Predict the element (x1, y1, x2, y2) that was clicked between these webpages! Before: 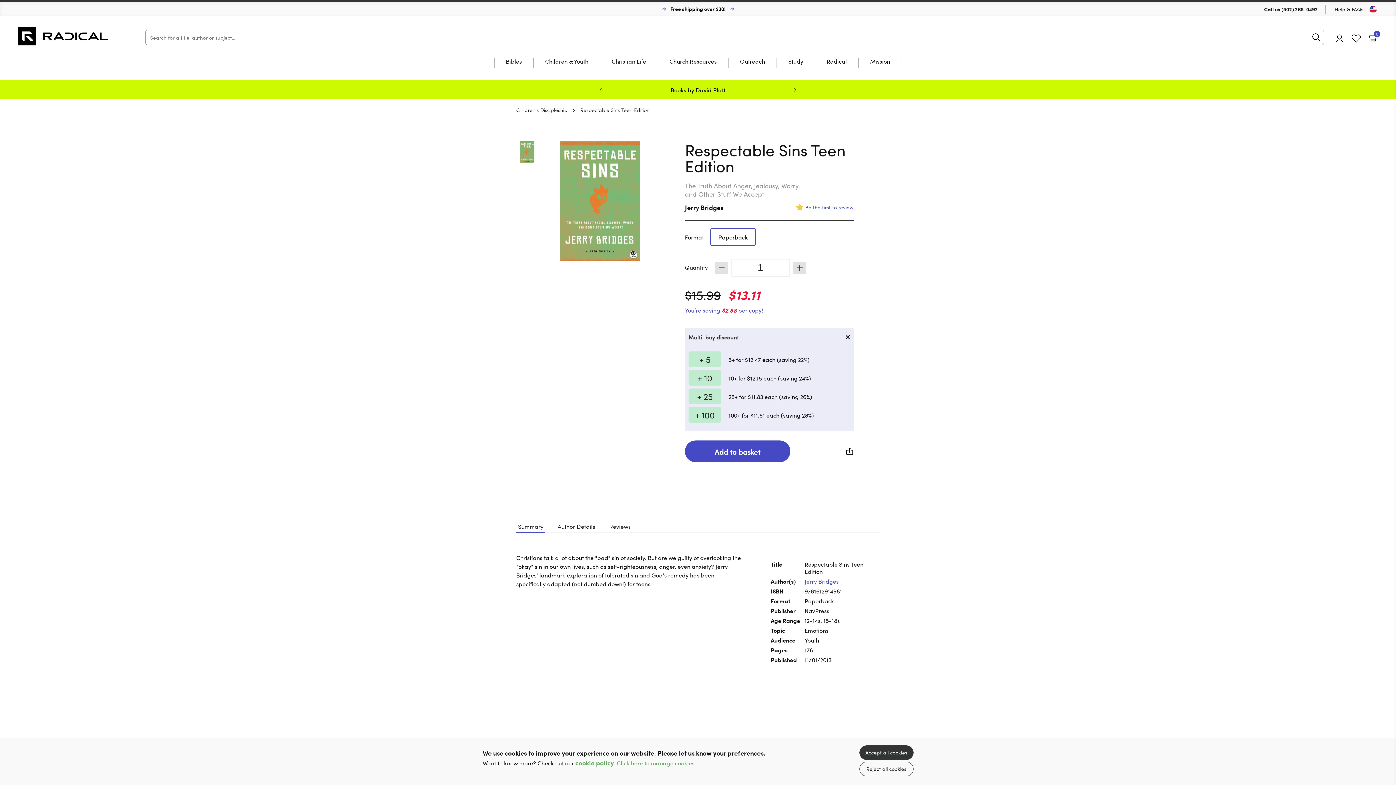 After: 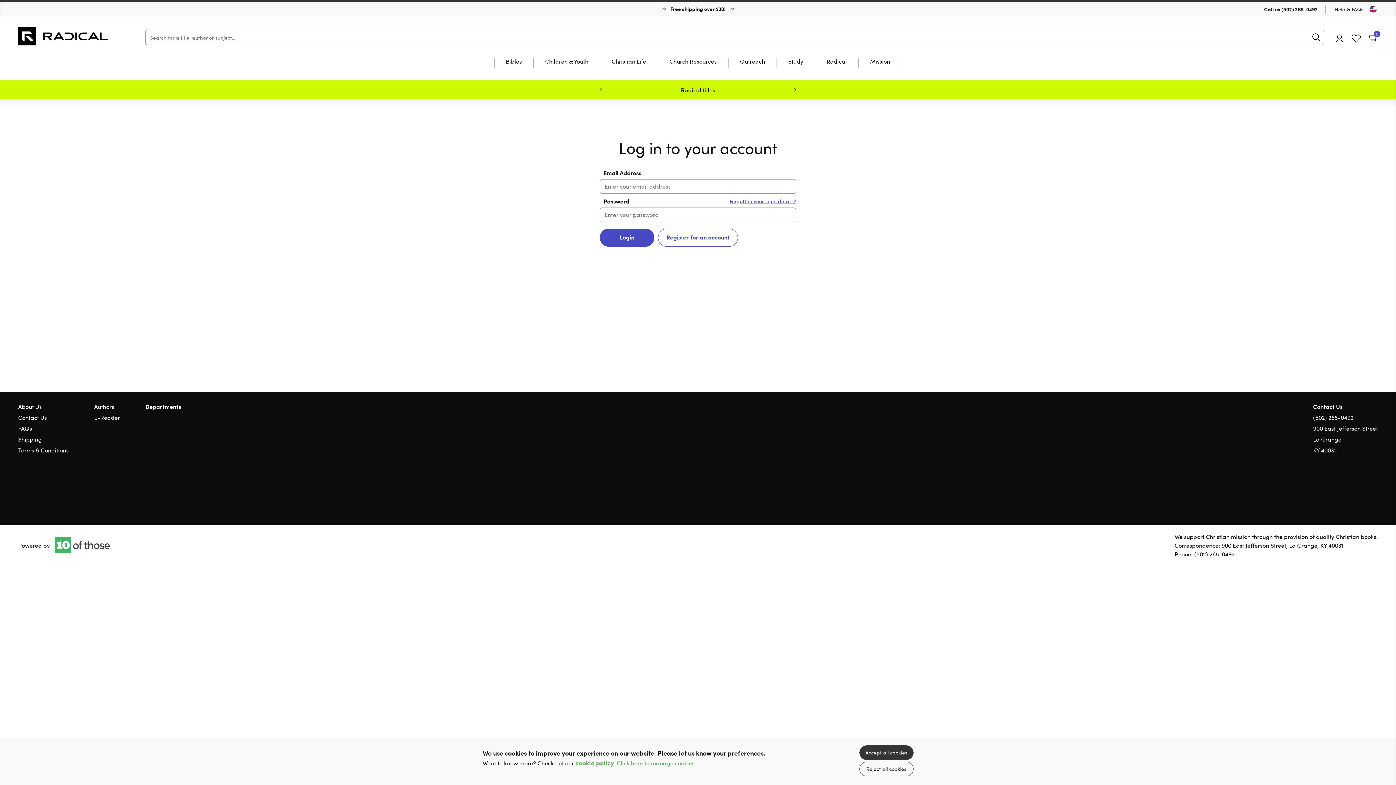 Action: label: Favourites bbox: (1352, 34, 1361, 42)